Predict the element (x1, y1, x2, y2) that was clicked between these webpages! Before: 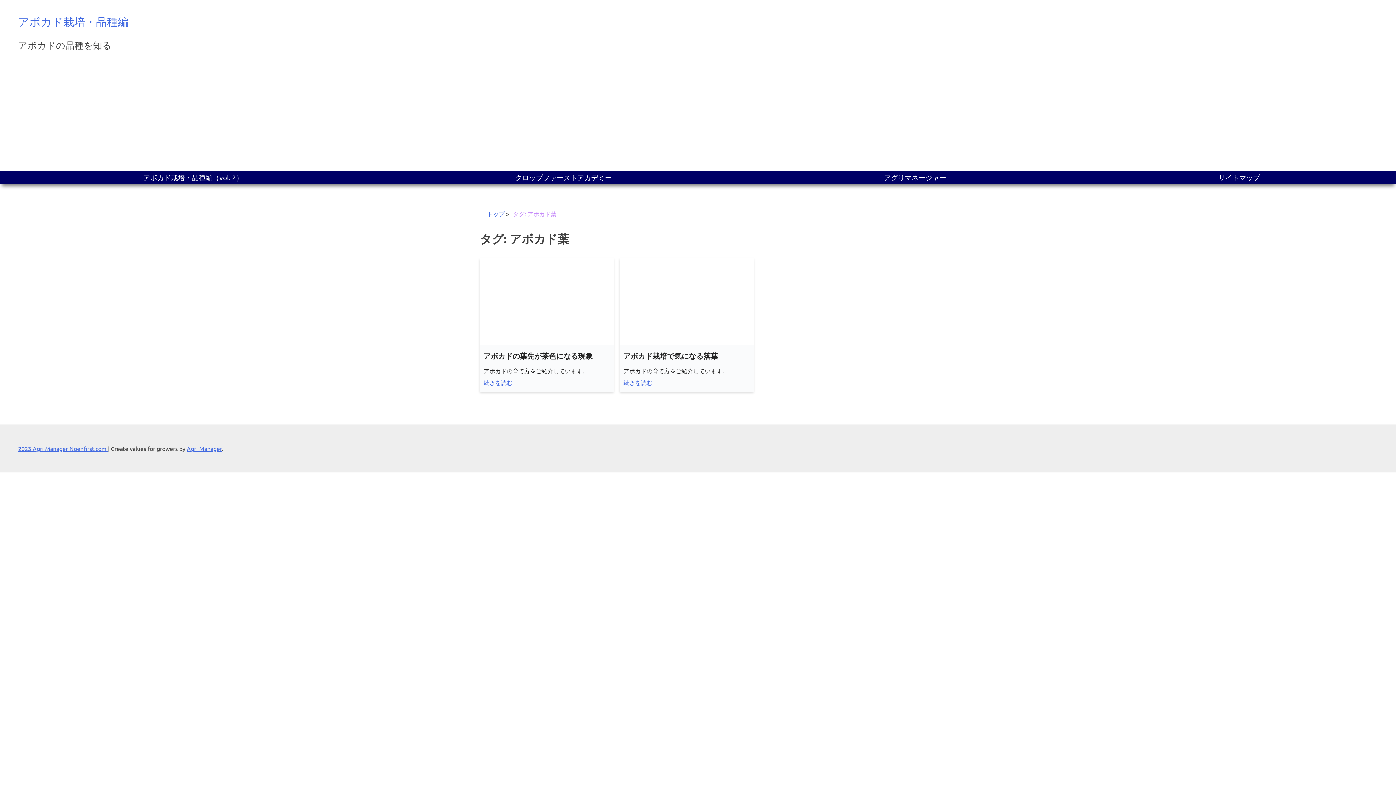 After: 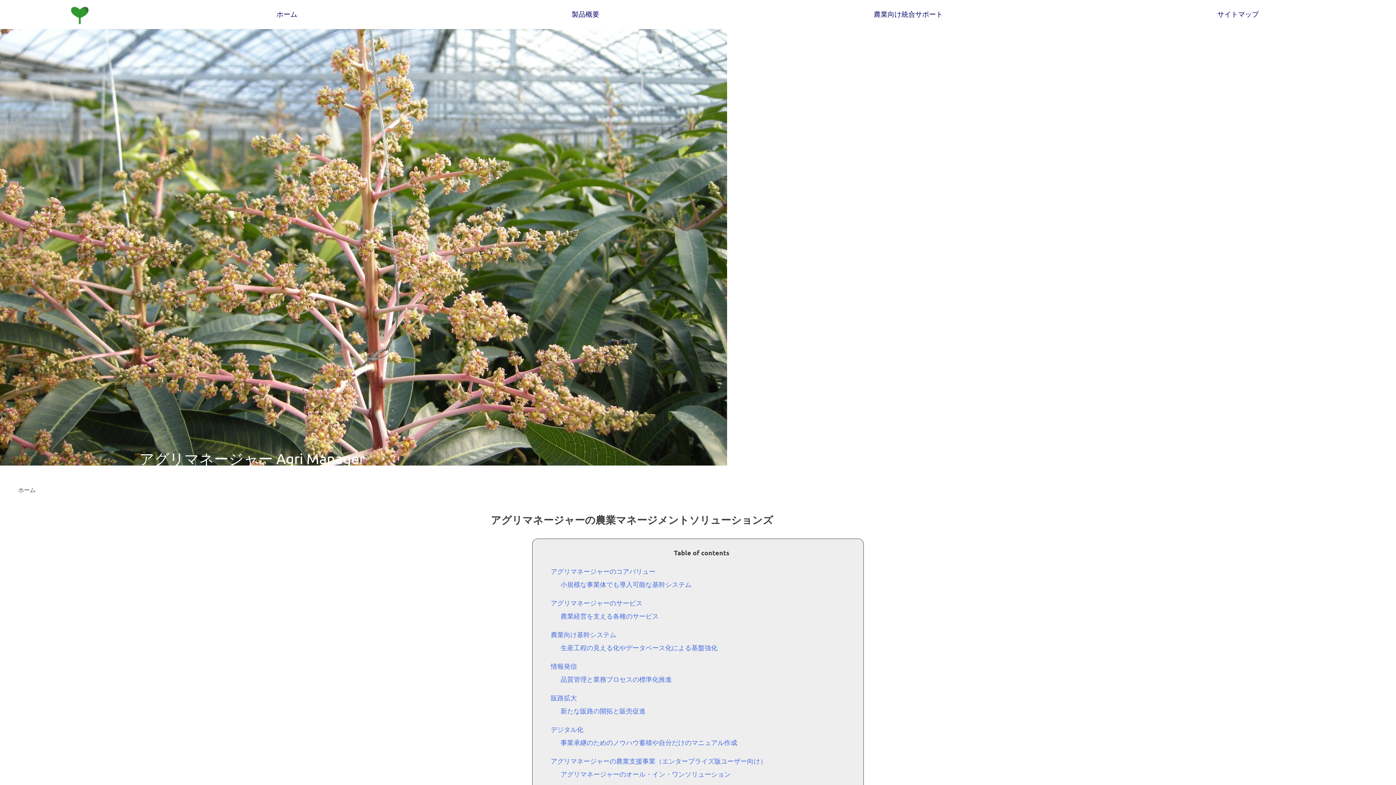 Action: bbox: (186, 445, 221, 452) label: Agri Manager